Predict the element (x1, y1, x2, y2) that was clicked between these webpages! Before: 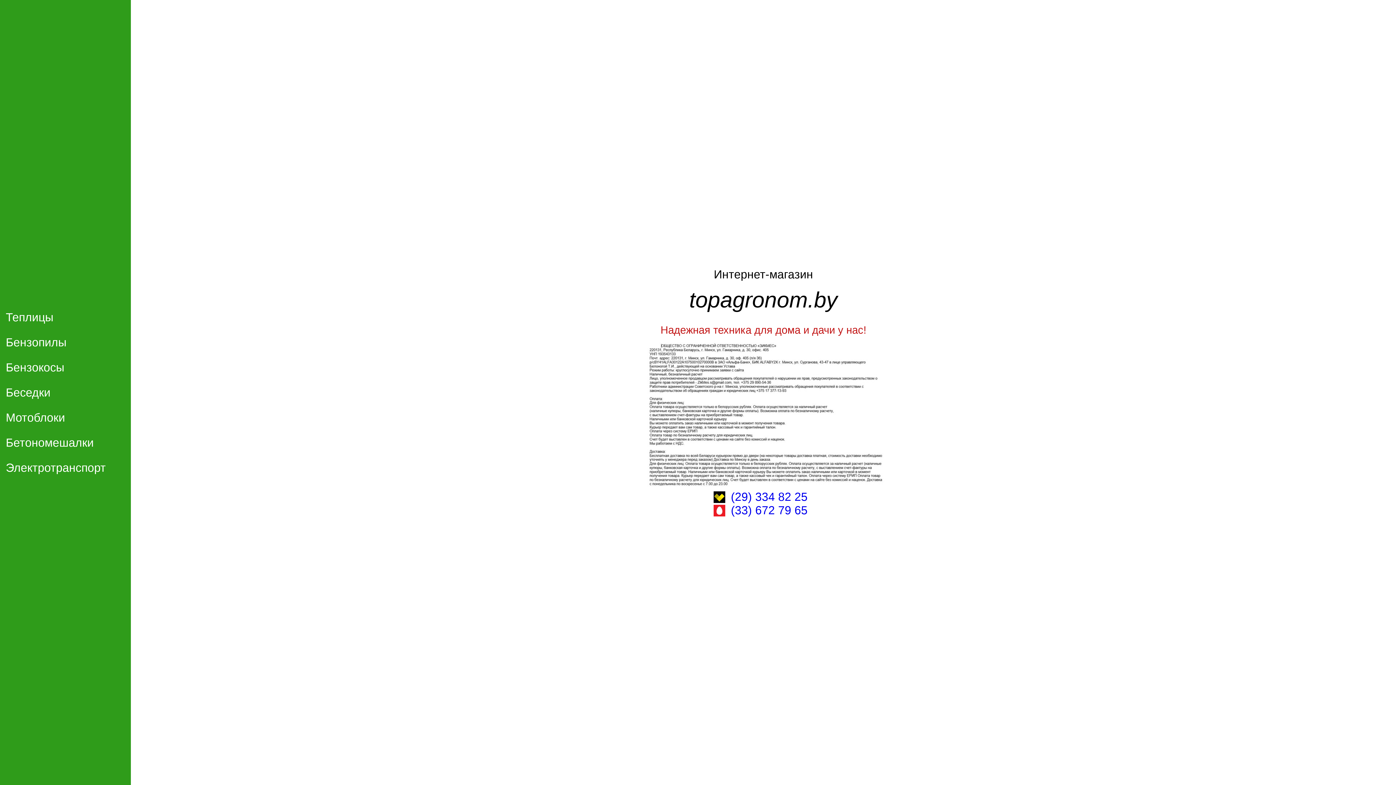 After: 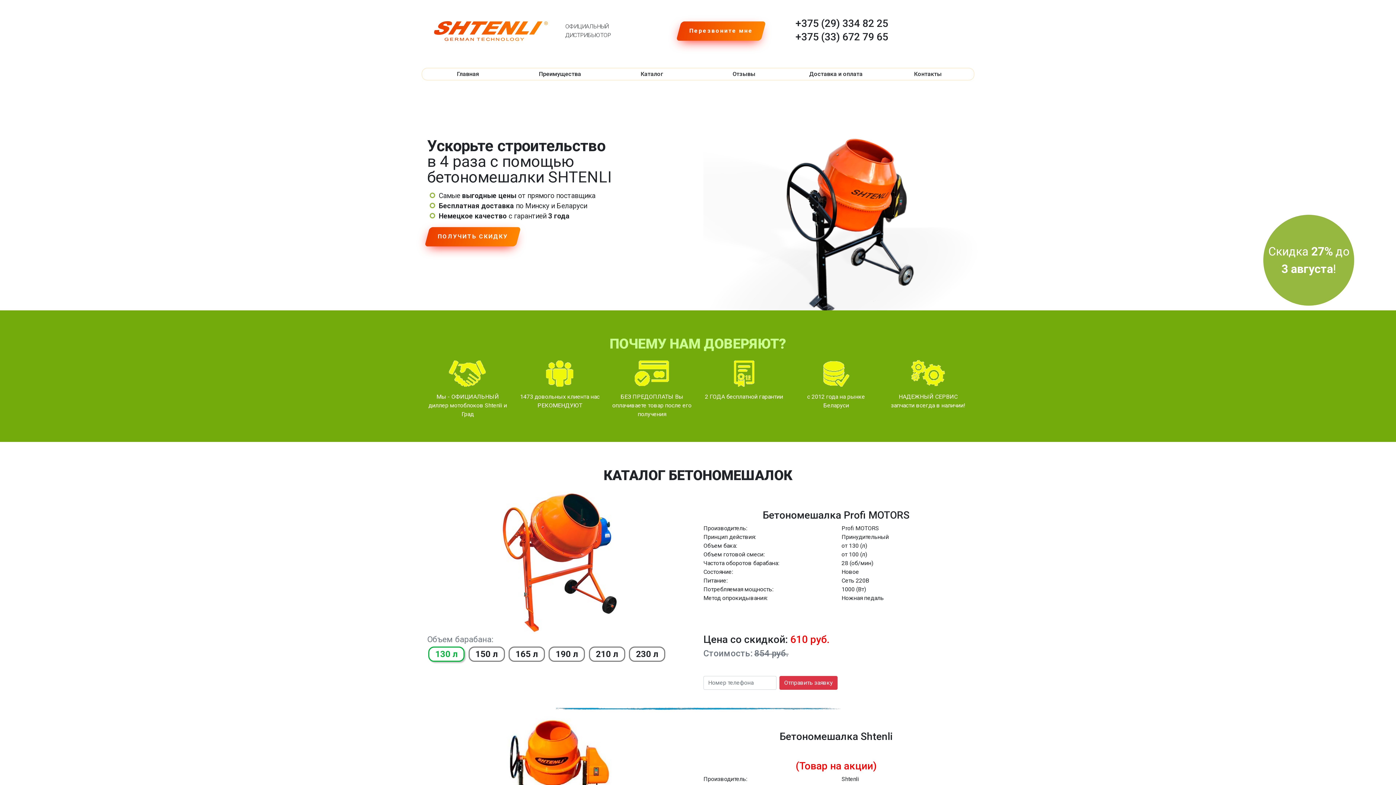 Action: bbox: (0, 430, 130, 455) label: Бетономешалки